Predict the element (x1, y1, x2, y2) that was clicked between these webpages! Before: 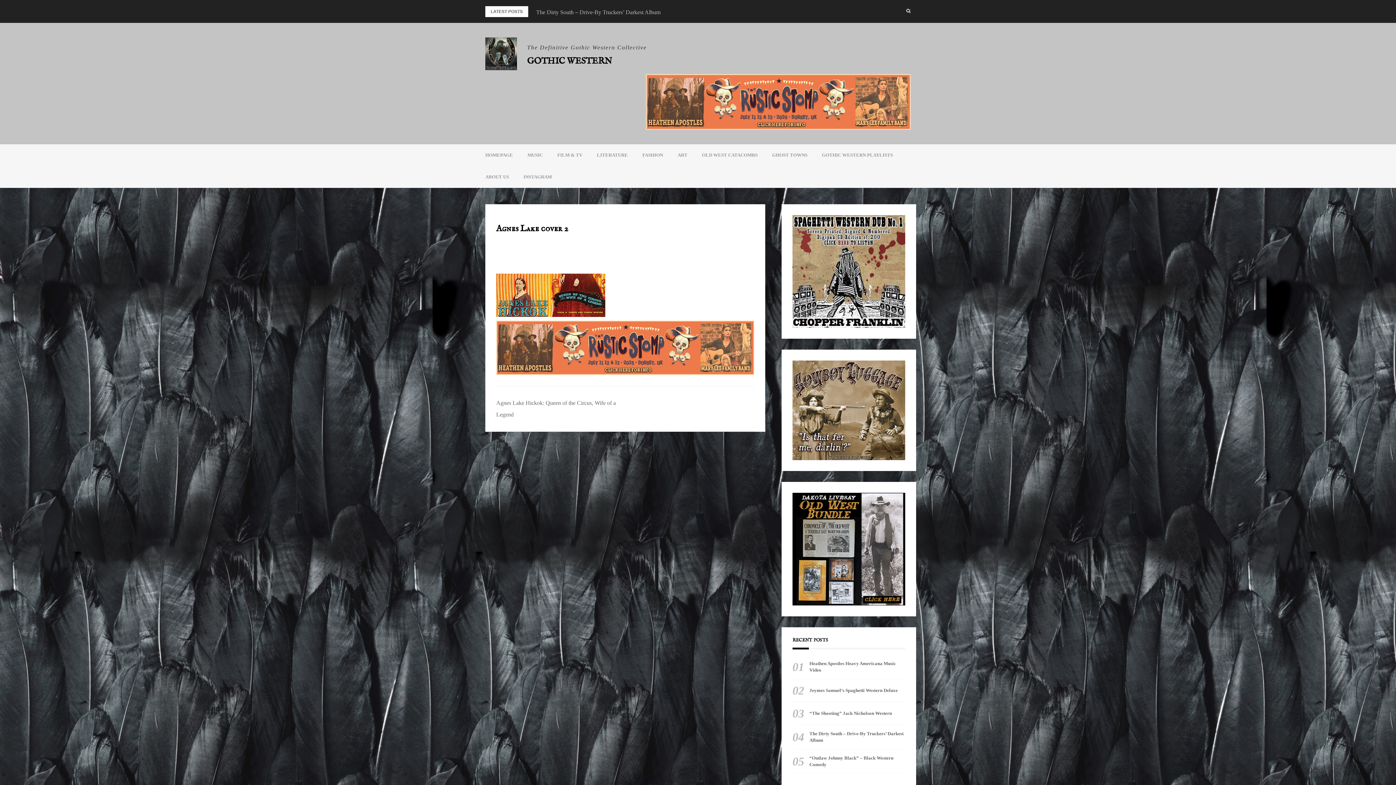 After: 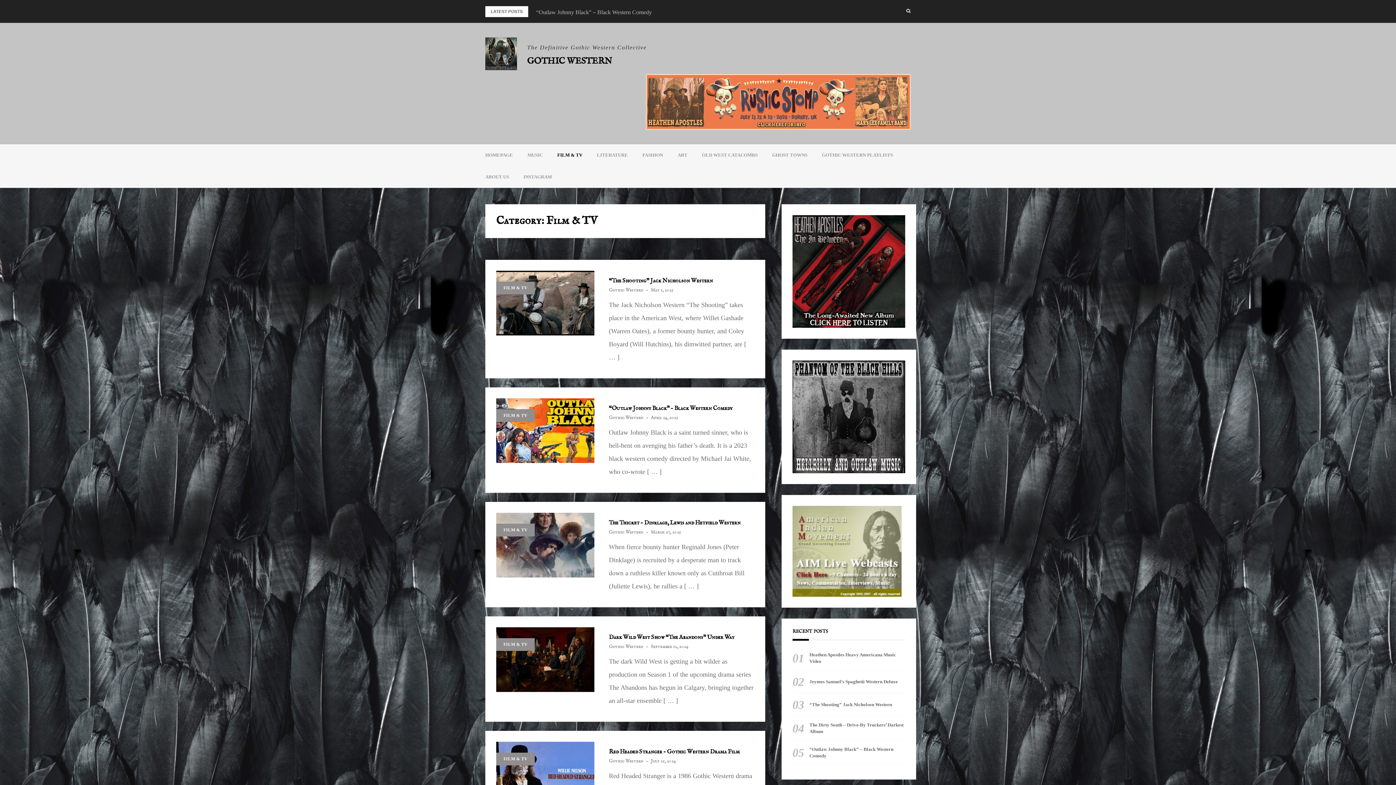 Action: label: FILM & TV bbox: (550, 144, 589, 166)